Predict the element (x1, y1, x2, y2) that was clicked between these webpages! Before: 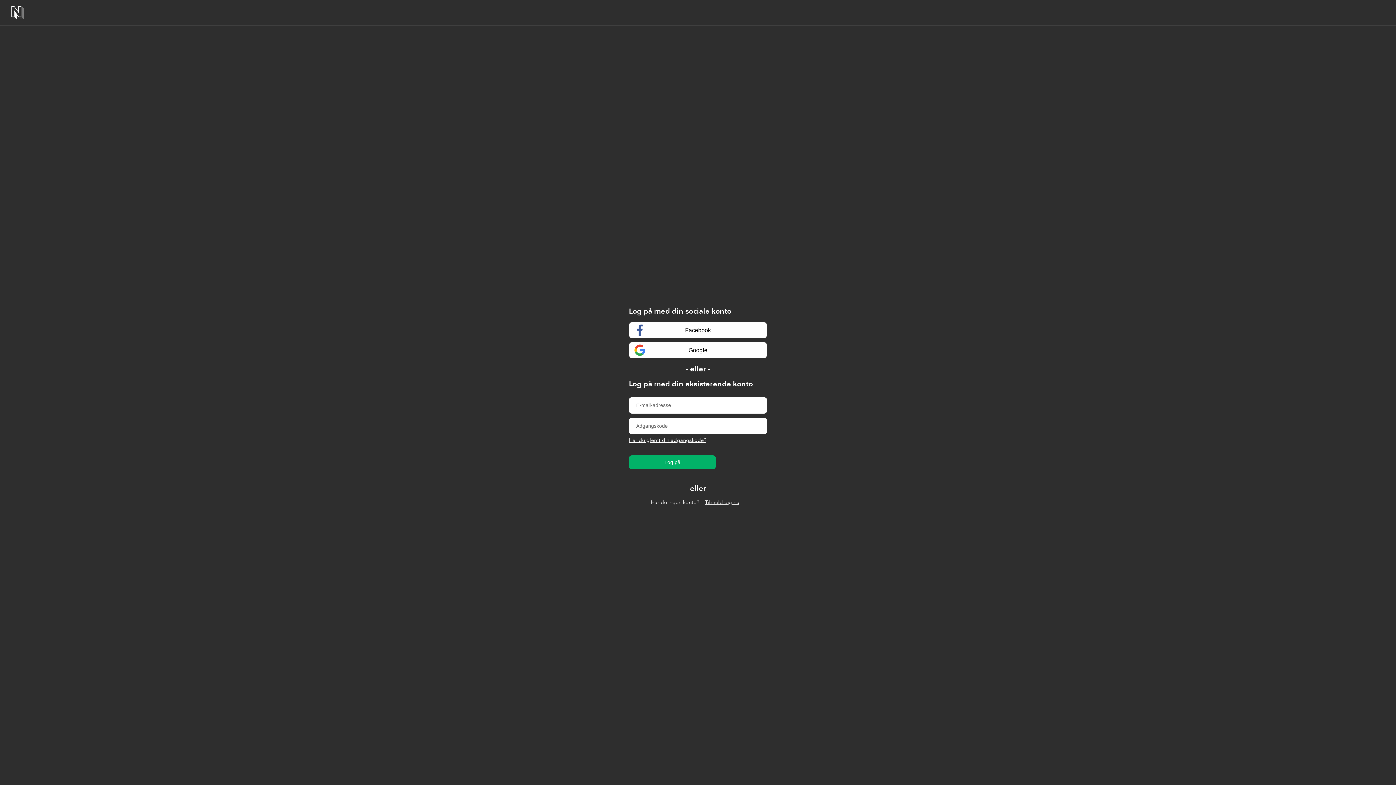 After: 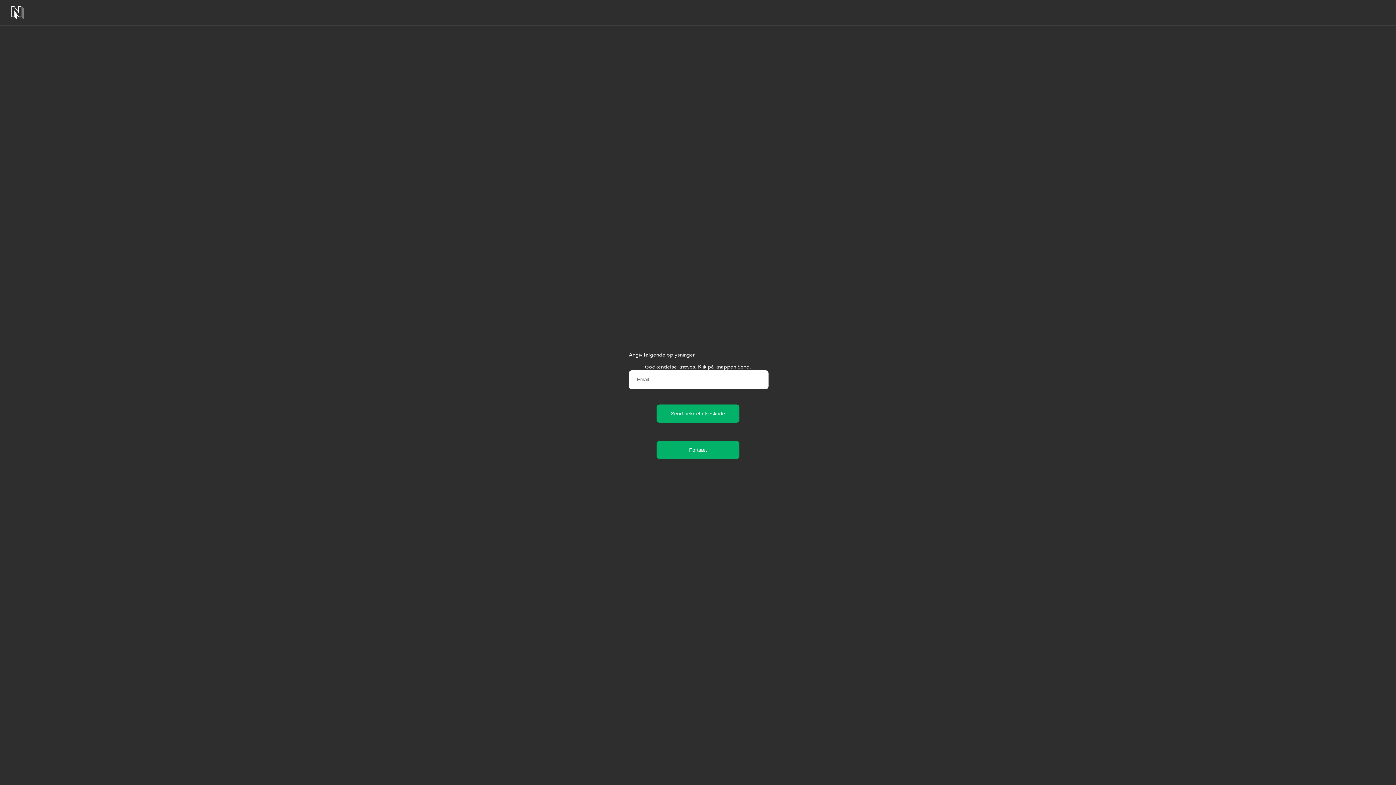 Action: label: Har du glemt din adgangskode? bbox: (629, 437, 706, 443)